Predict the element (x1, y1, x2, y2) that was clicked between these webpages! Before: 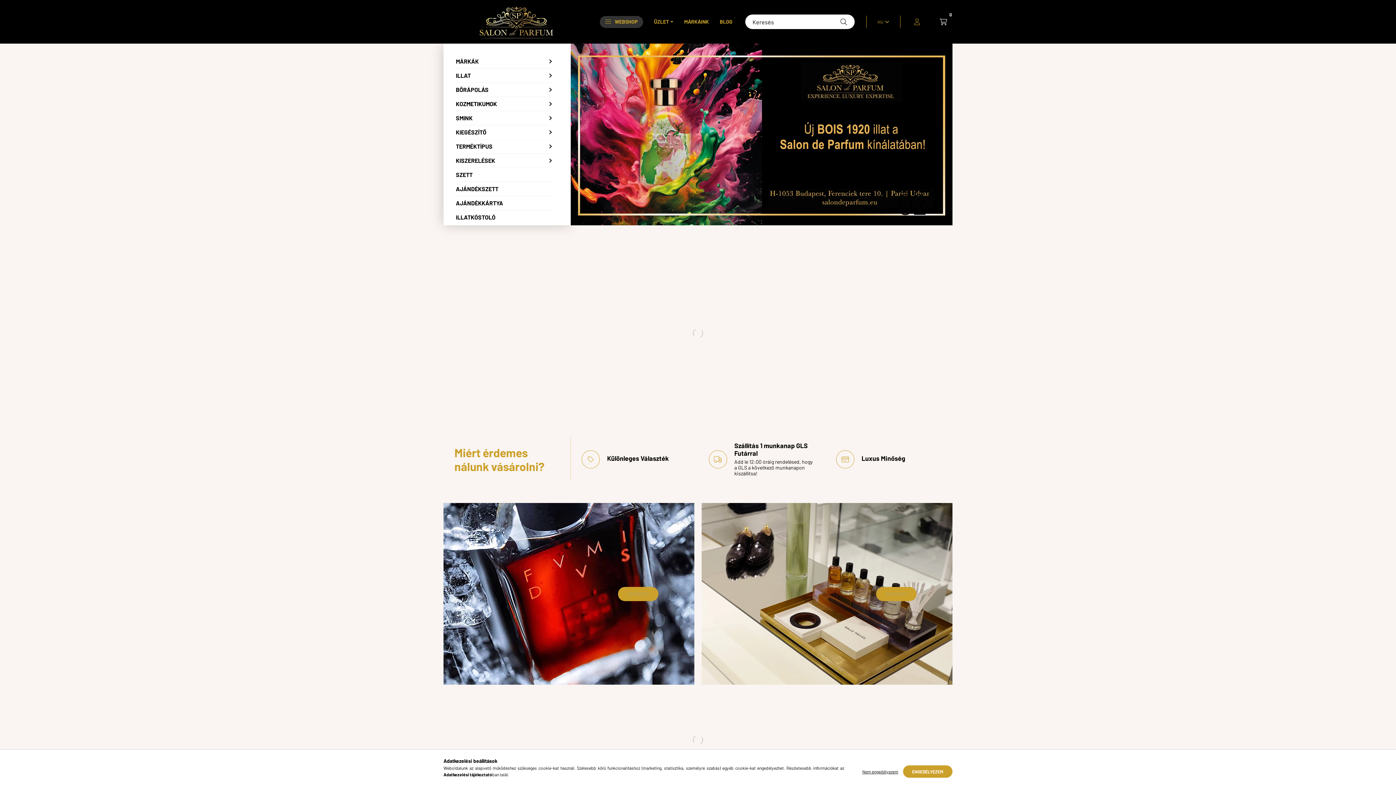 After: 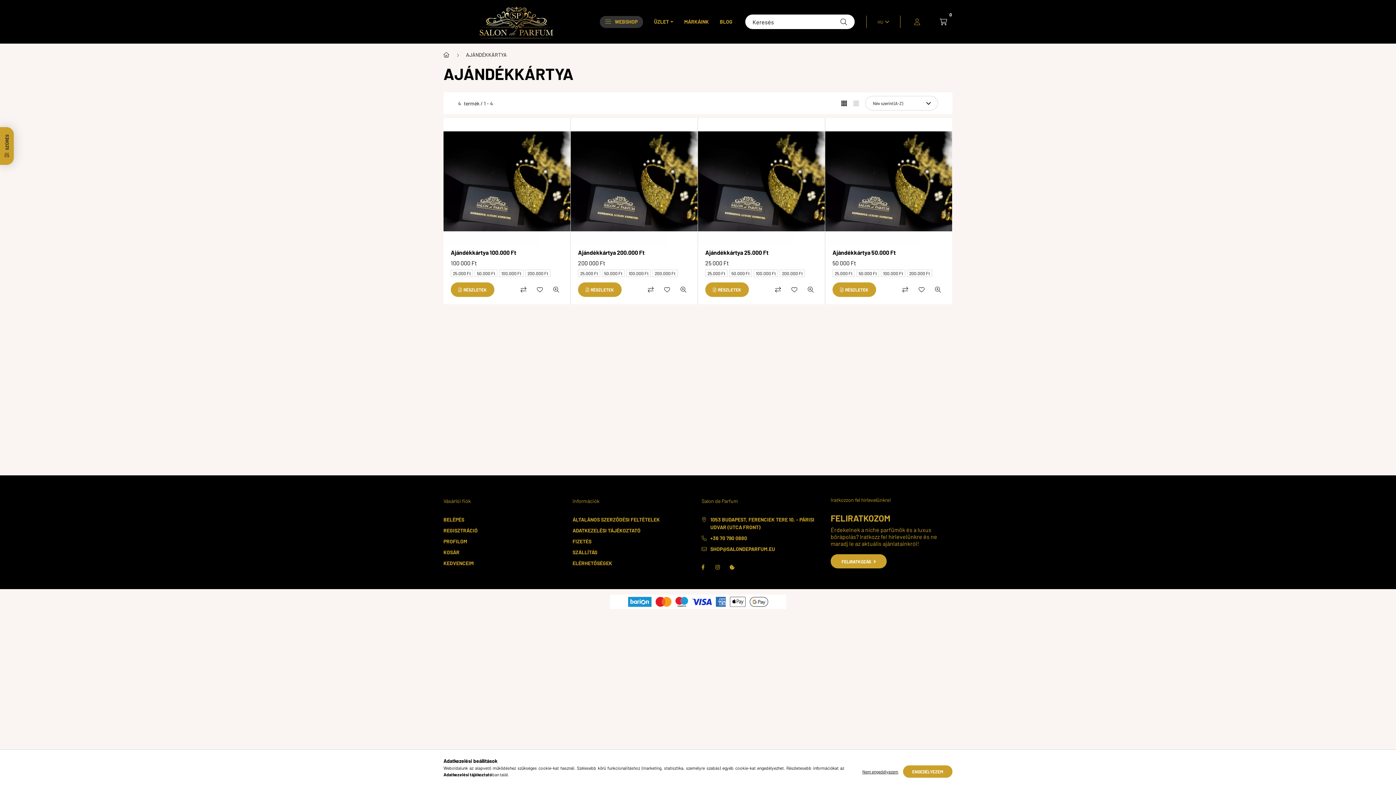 Action: bbox: (456, 196, 554, 210) label: AJÁNDÉKKÁRTYA 